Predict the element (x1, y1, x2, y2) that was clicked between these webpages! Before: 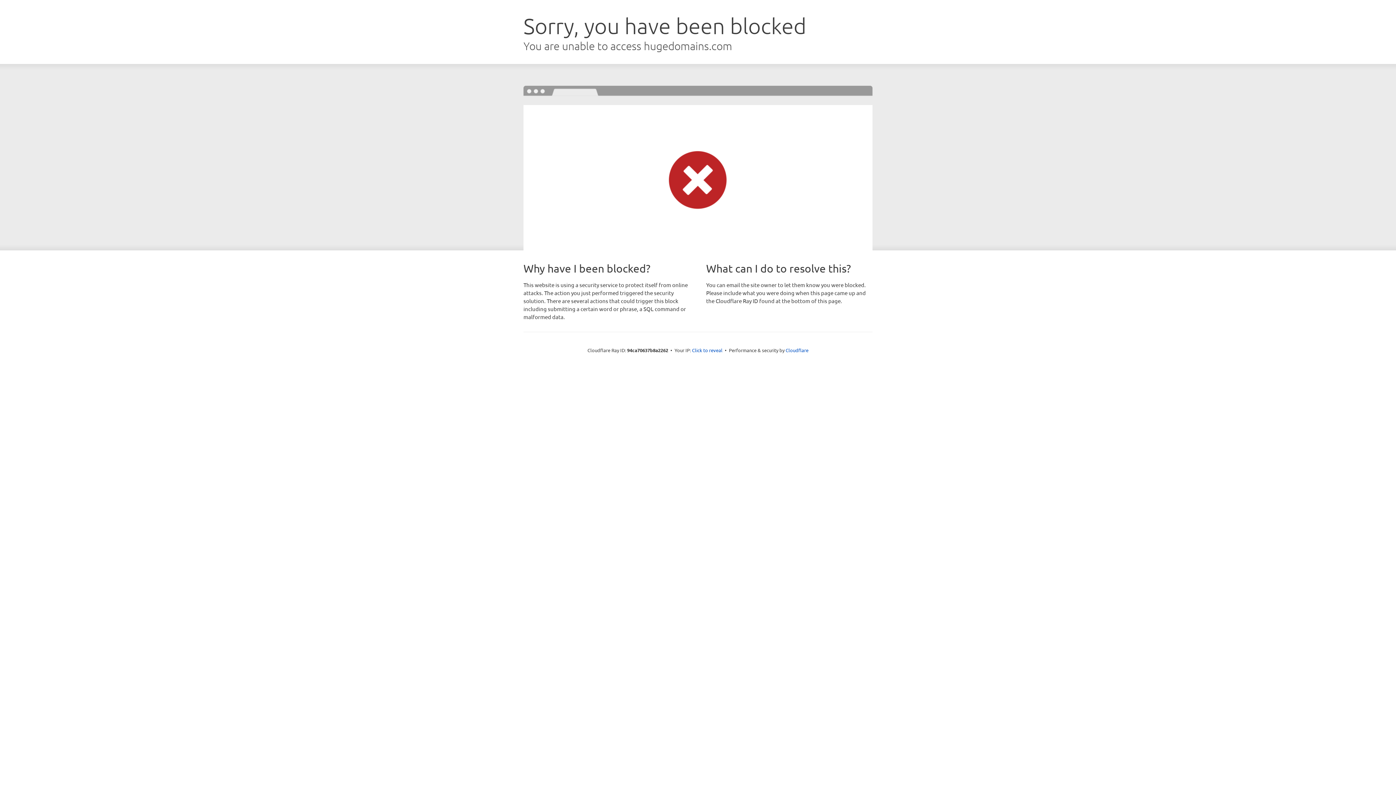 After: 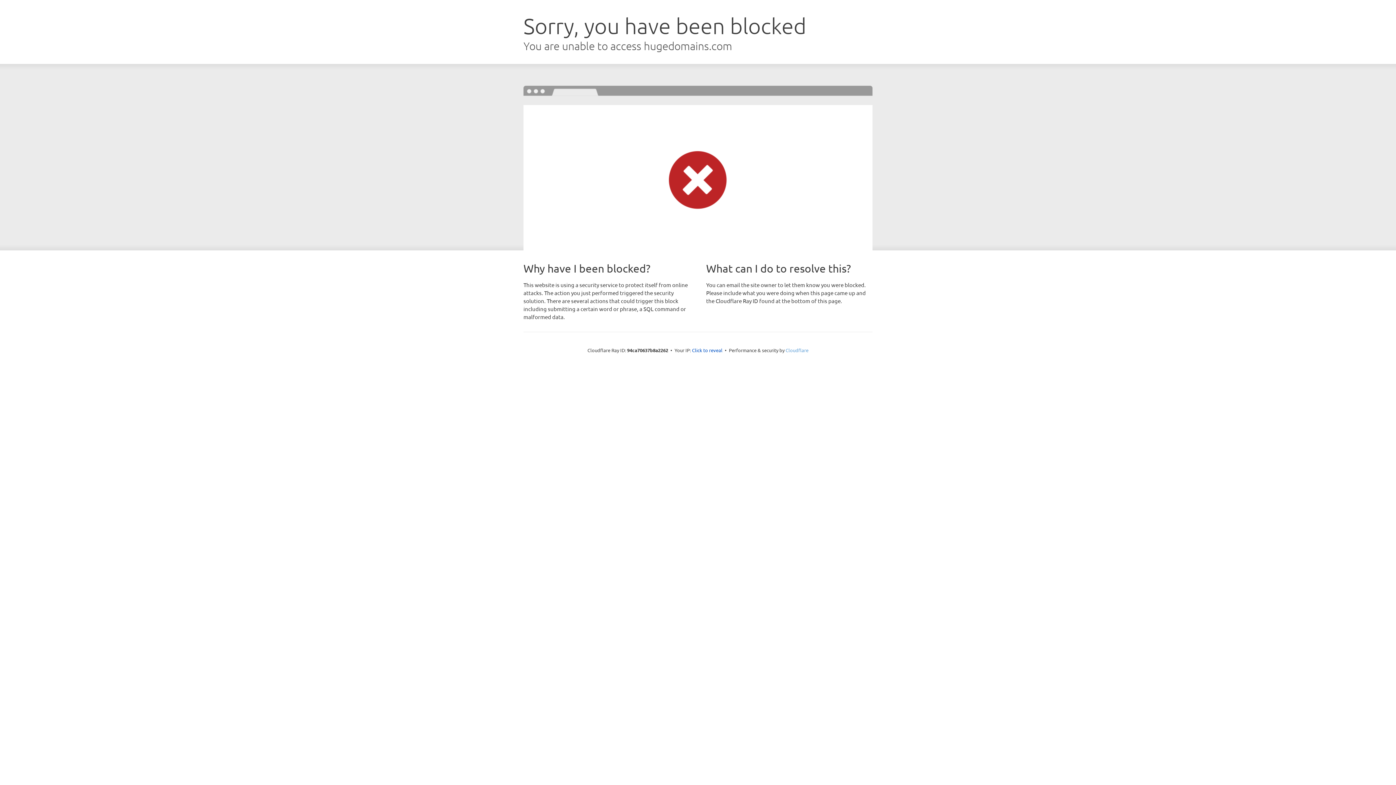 Action: label: Cloudflare bbox: (785, 347, 808, 353)